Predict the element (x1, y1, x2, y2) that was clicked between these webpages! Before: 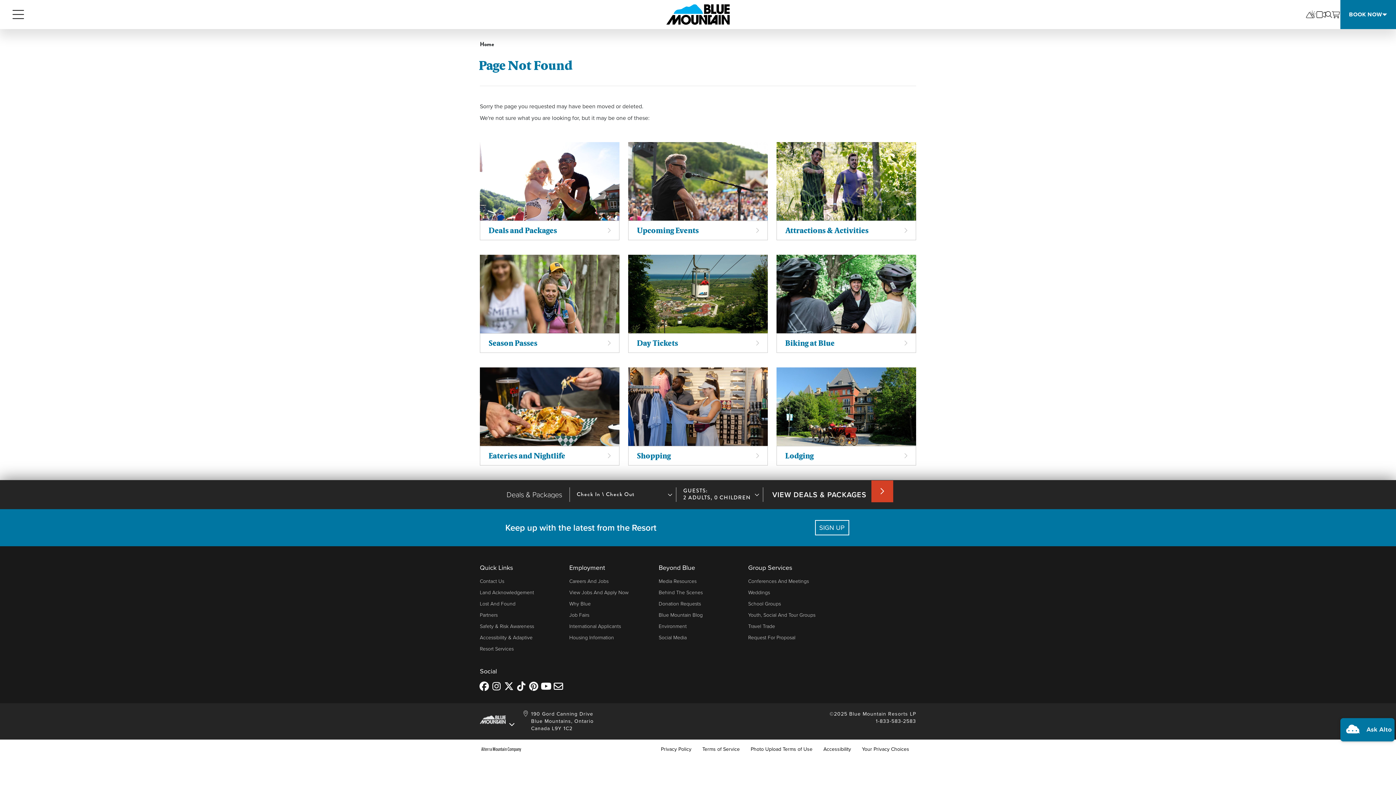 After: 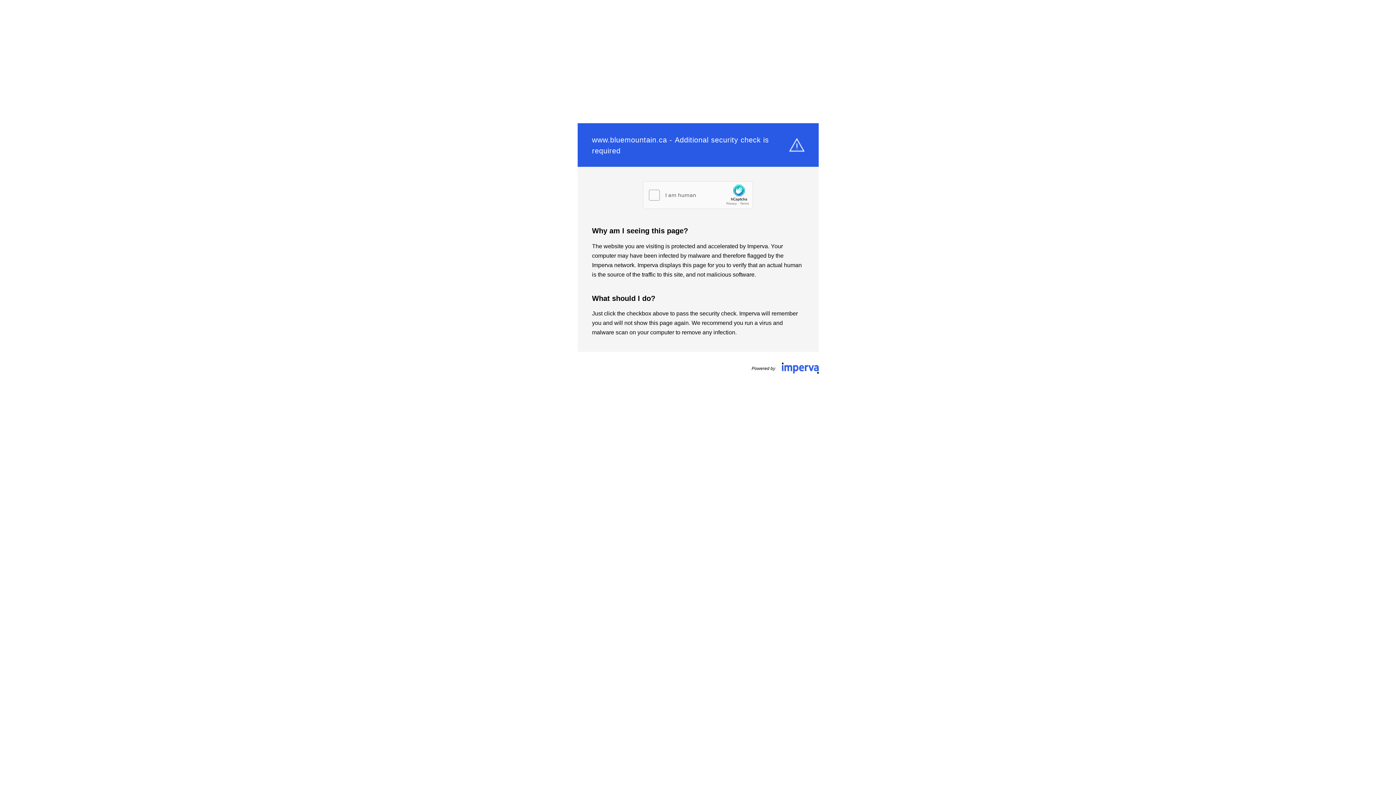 Action: label: Why Blue bbox: (569, 600, 590, 607)